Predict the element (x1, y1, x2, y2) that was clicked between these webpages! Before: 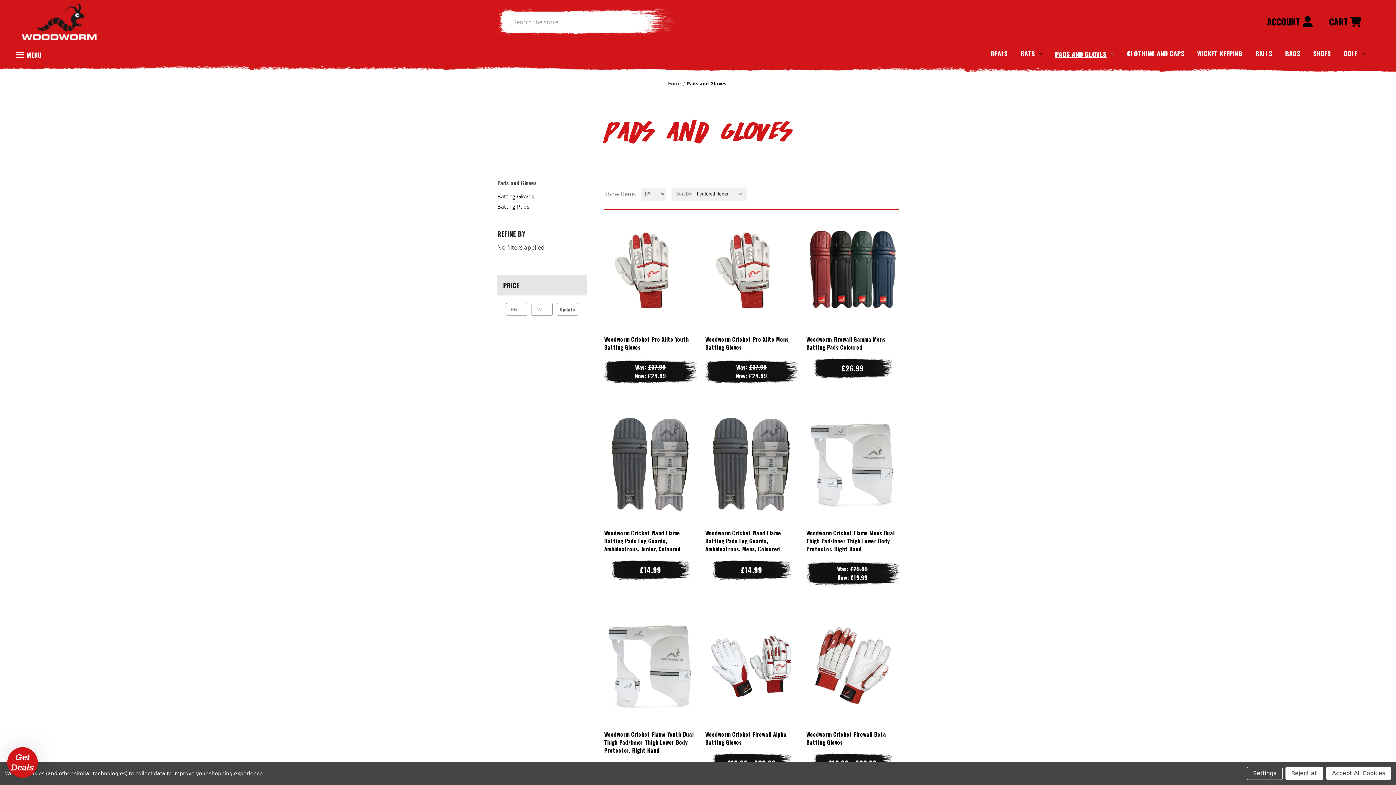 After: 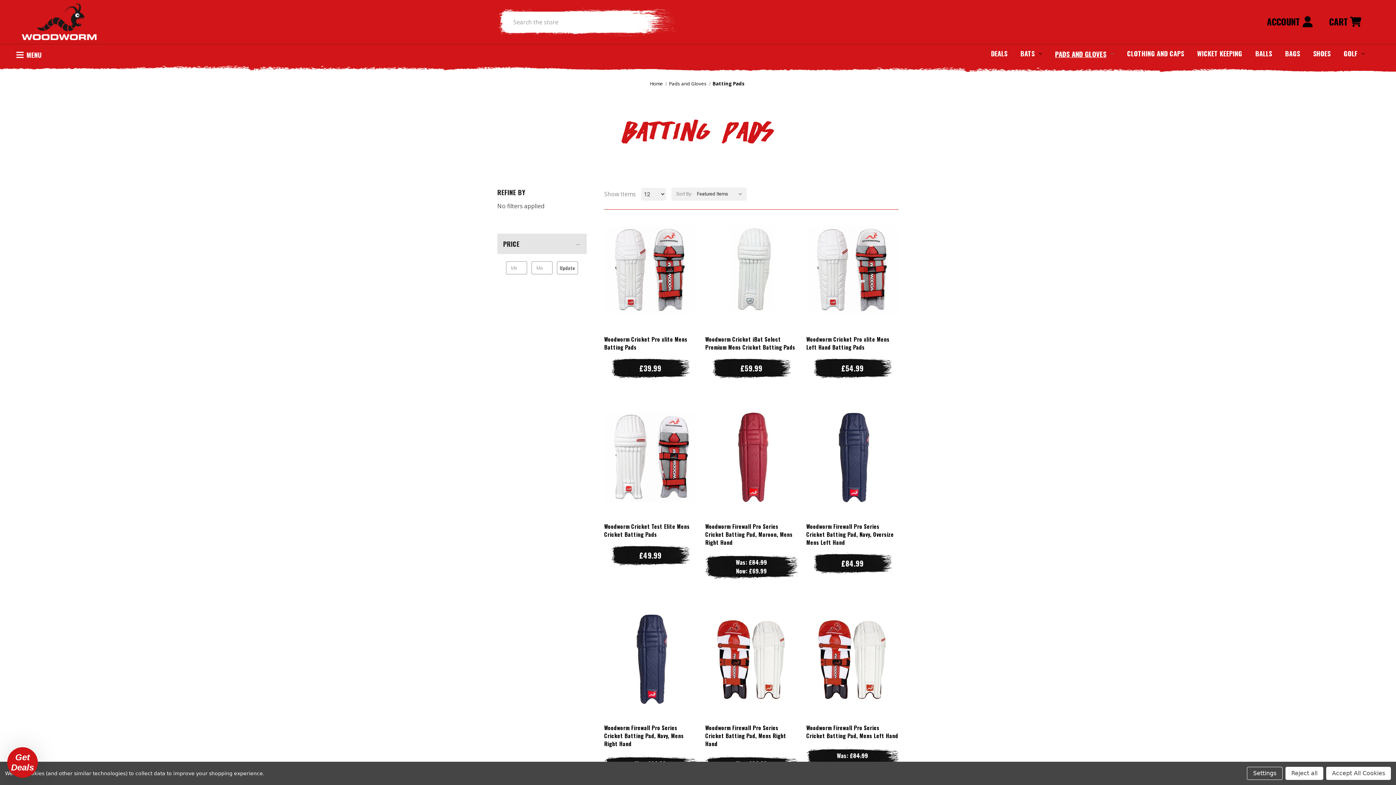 Action: bbox: (497, 201, 586, 211) label: Batting Pads